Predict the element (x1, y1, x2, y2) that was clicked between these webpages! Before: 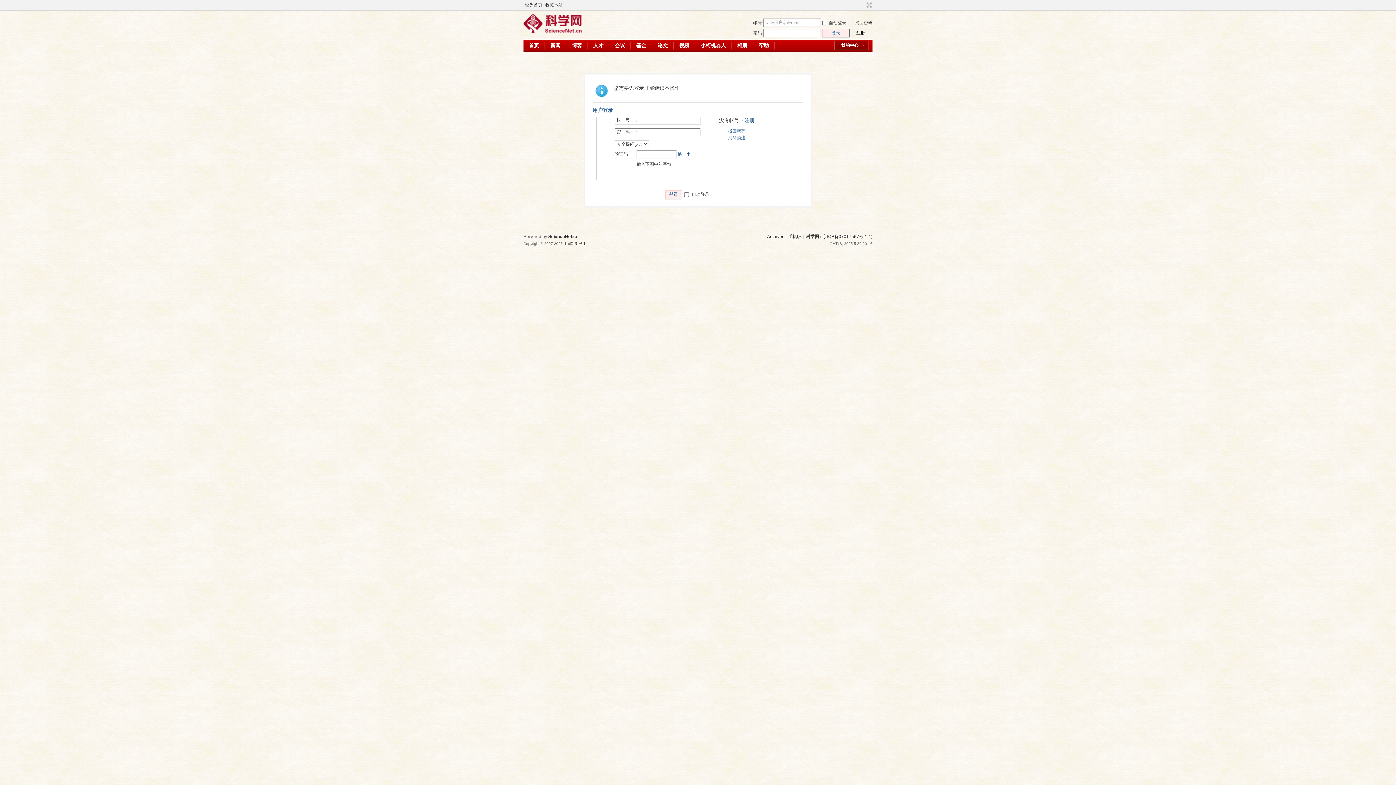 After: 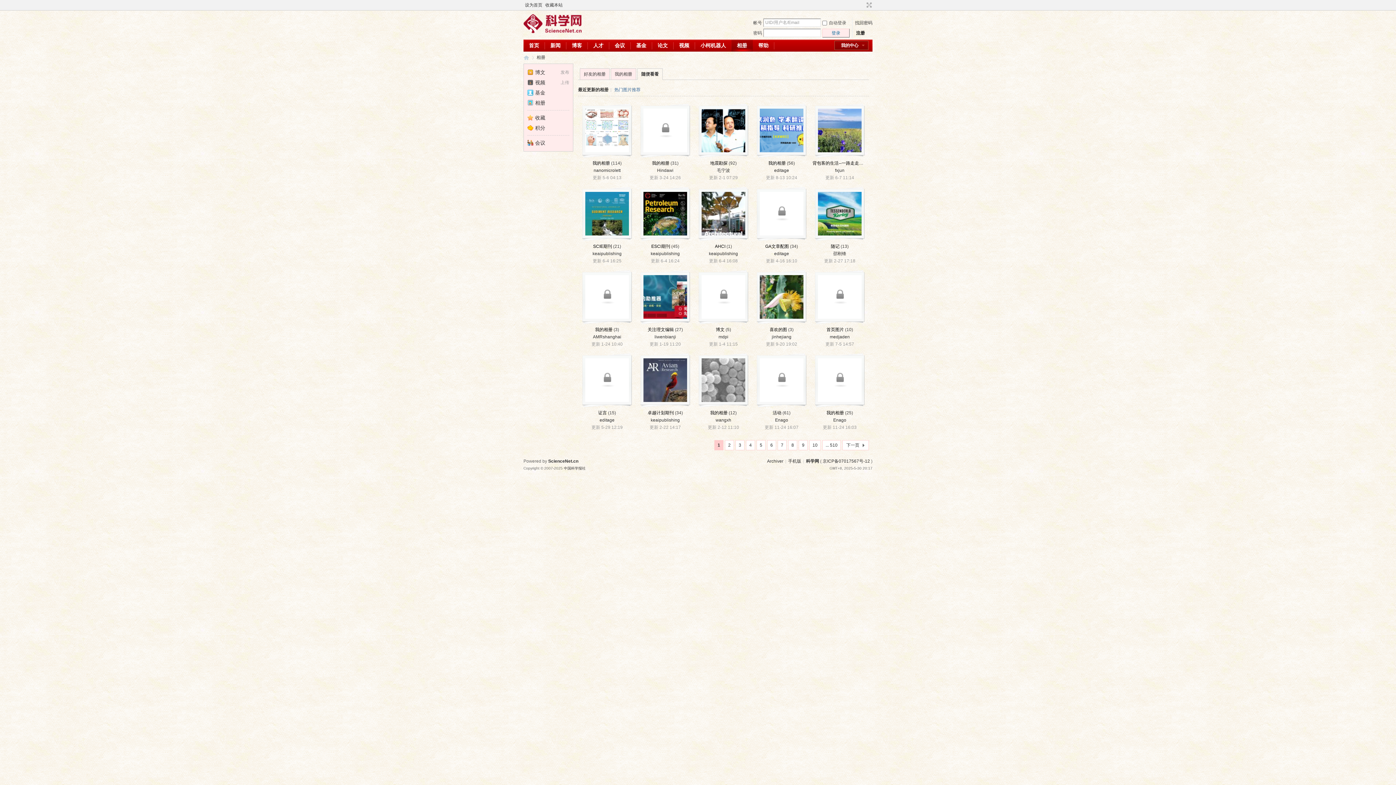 Action: label: 相册Album bbox: (732, 39, 753, 51)